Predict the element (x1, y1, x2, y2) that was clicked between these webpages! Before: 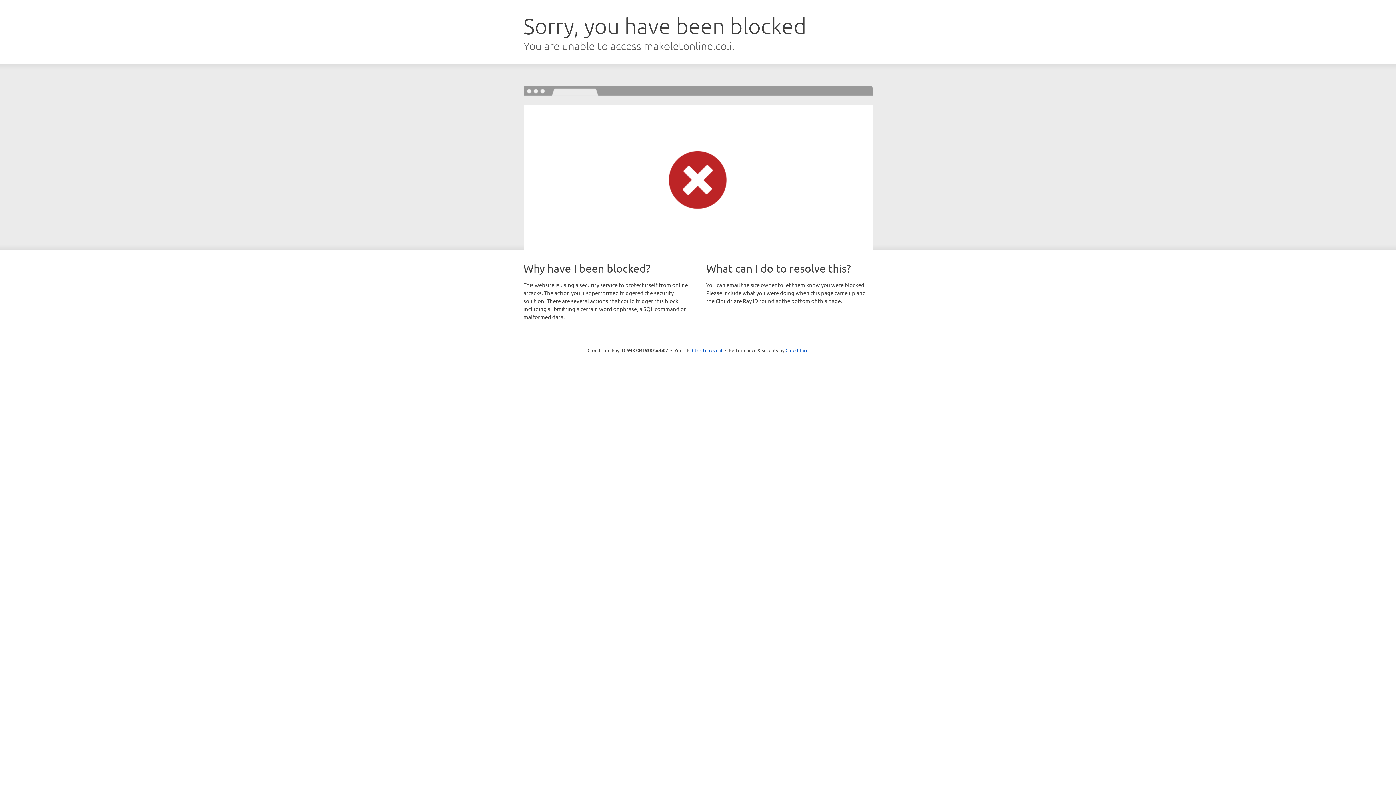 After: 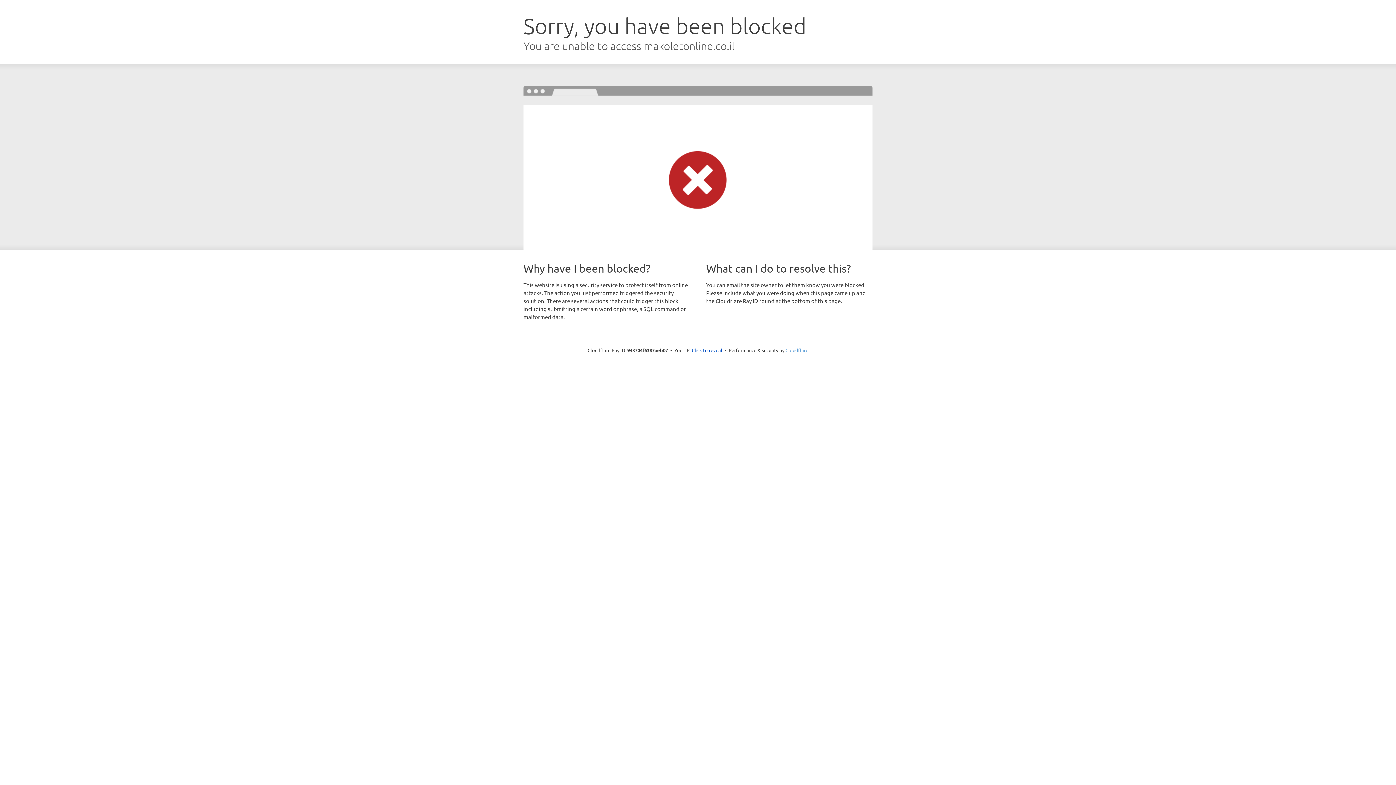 Action: label: Cloudflare bbox: (785, 347, 808, 353)